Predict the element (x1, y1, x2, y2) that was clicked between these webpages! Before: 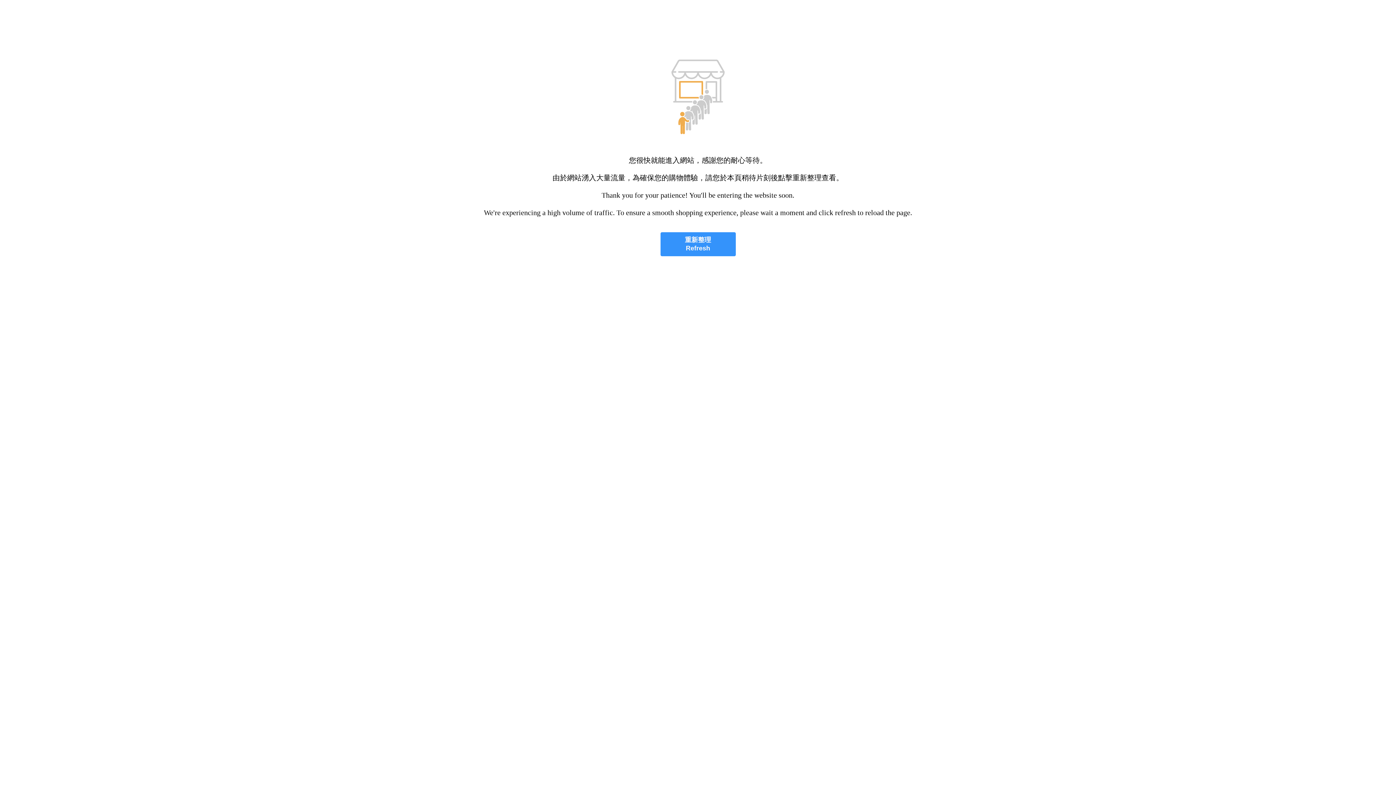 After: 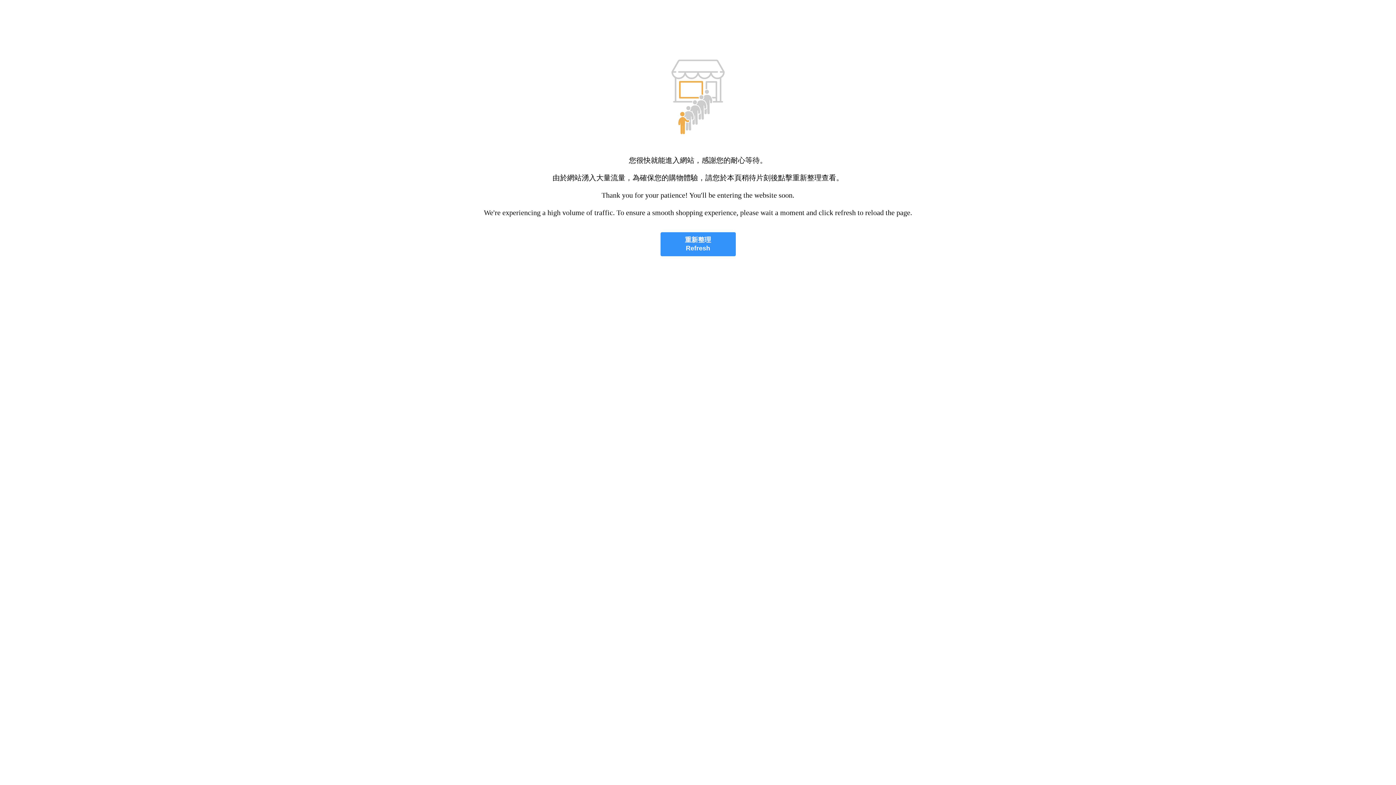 Action: bbox: (660, 232, 735, 256) label: 重新整理
Refresh